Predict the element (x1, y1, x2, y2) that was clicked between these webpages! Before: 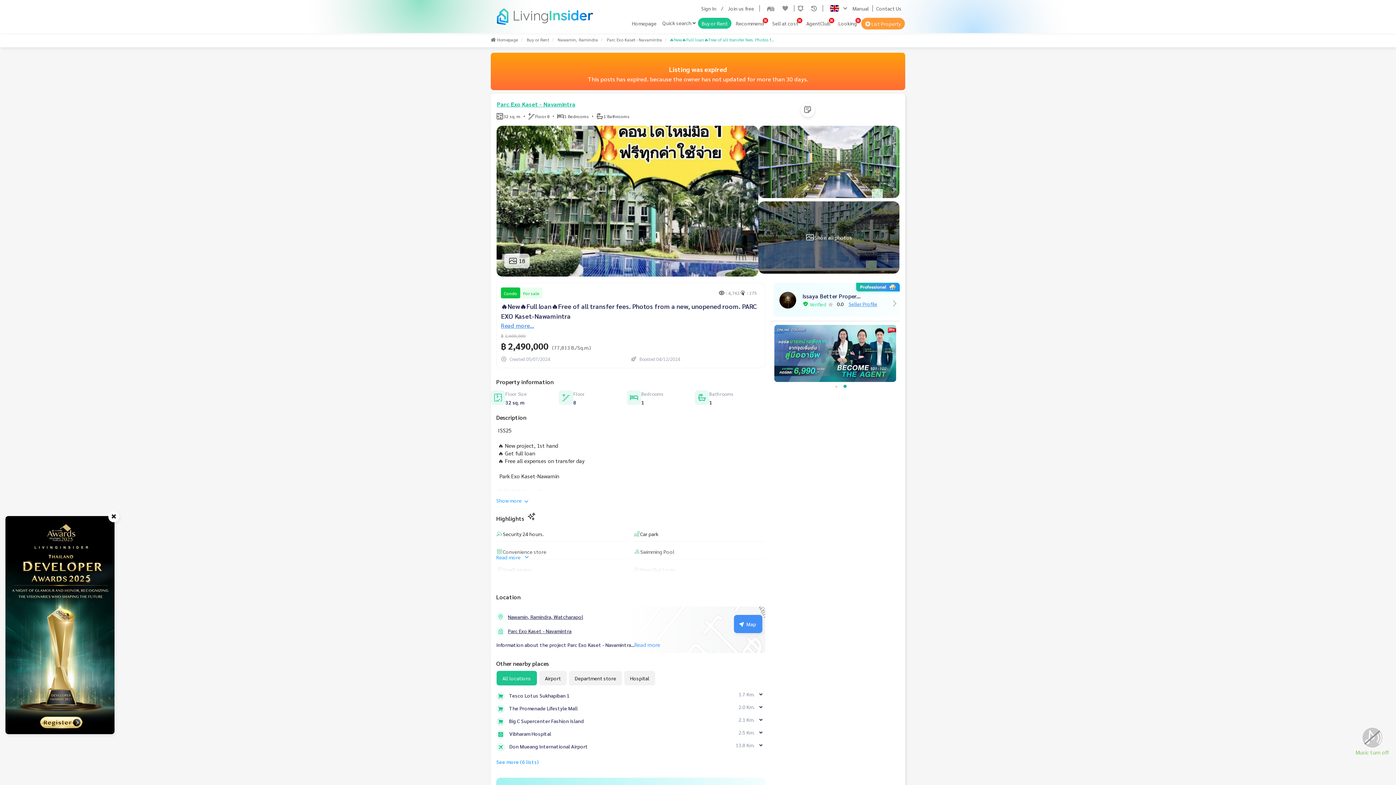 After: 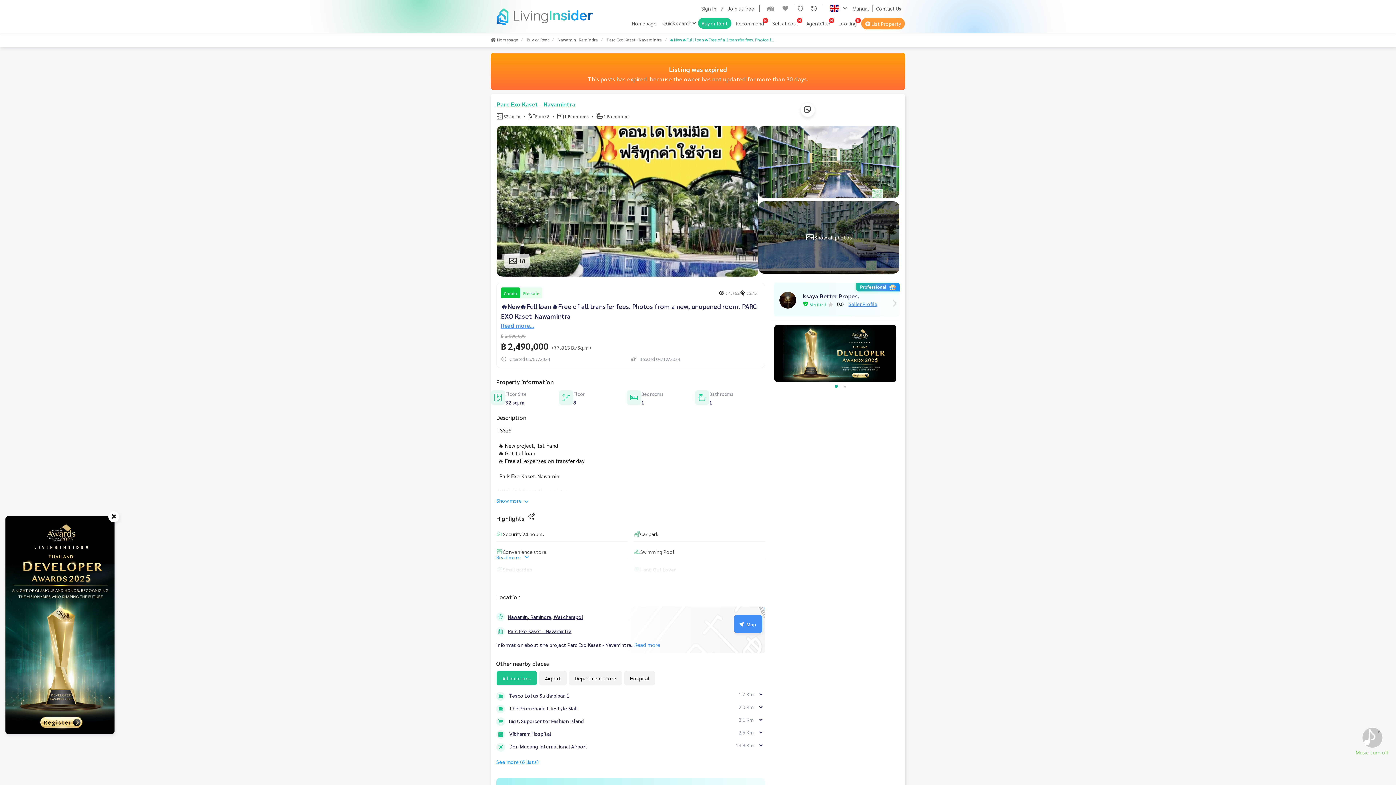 Action: bbox: (496, 670, 537, 686) label: All locations